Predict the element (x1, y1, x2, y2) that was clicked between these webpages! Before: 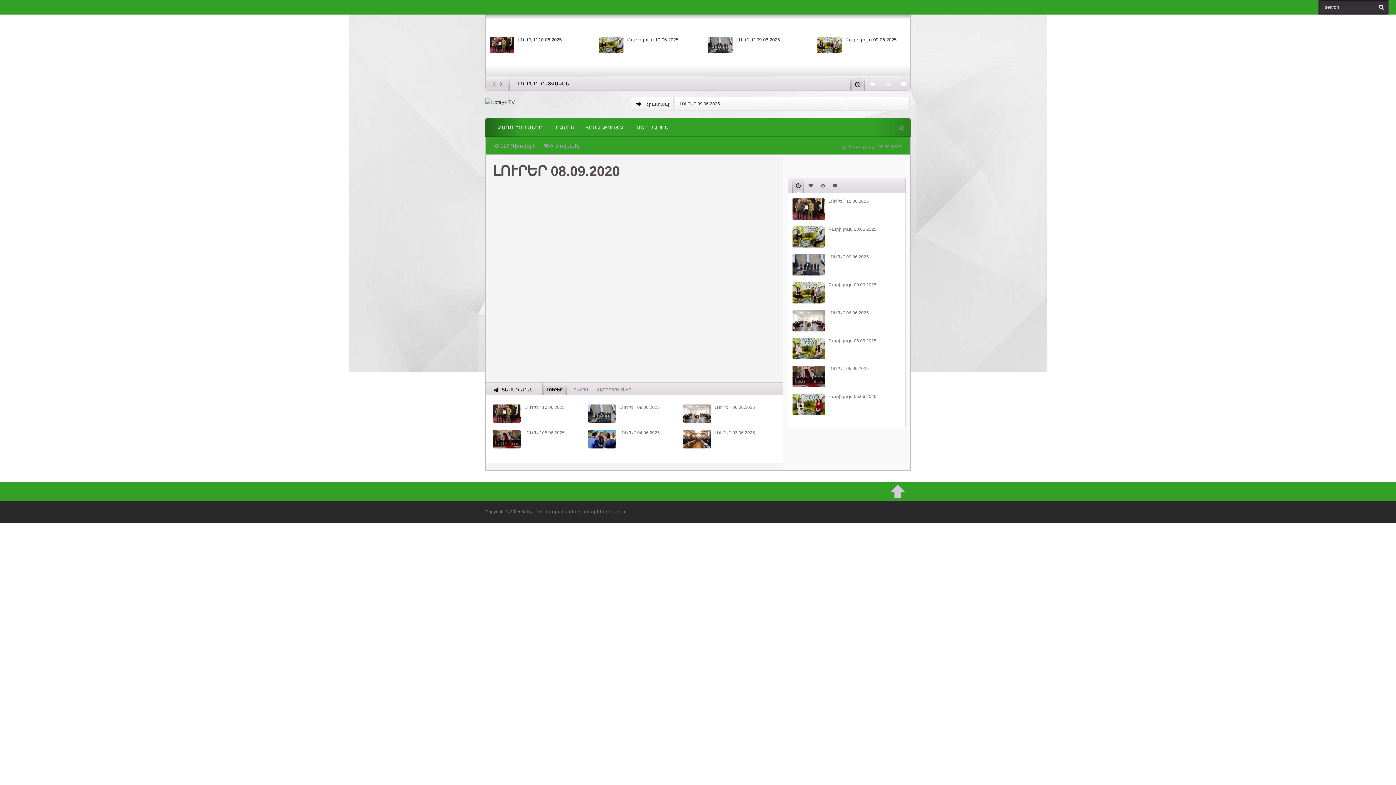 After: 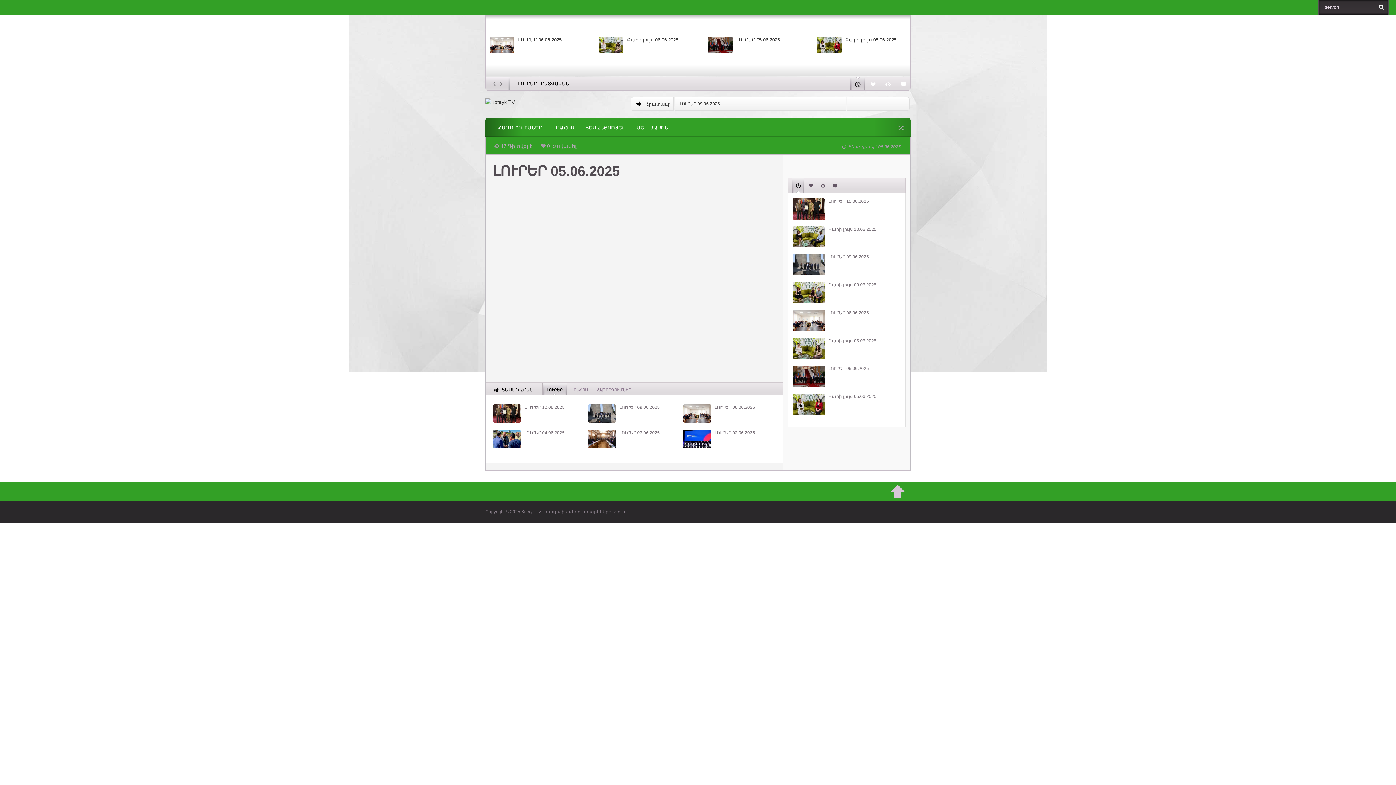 Action: bbox: (493, 430, 520, 448)